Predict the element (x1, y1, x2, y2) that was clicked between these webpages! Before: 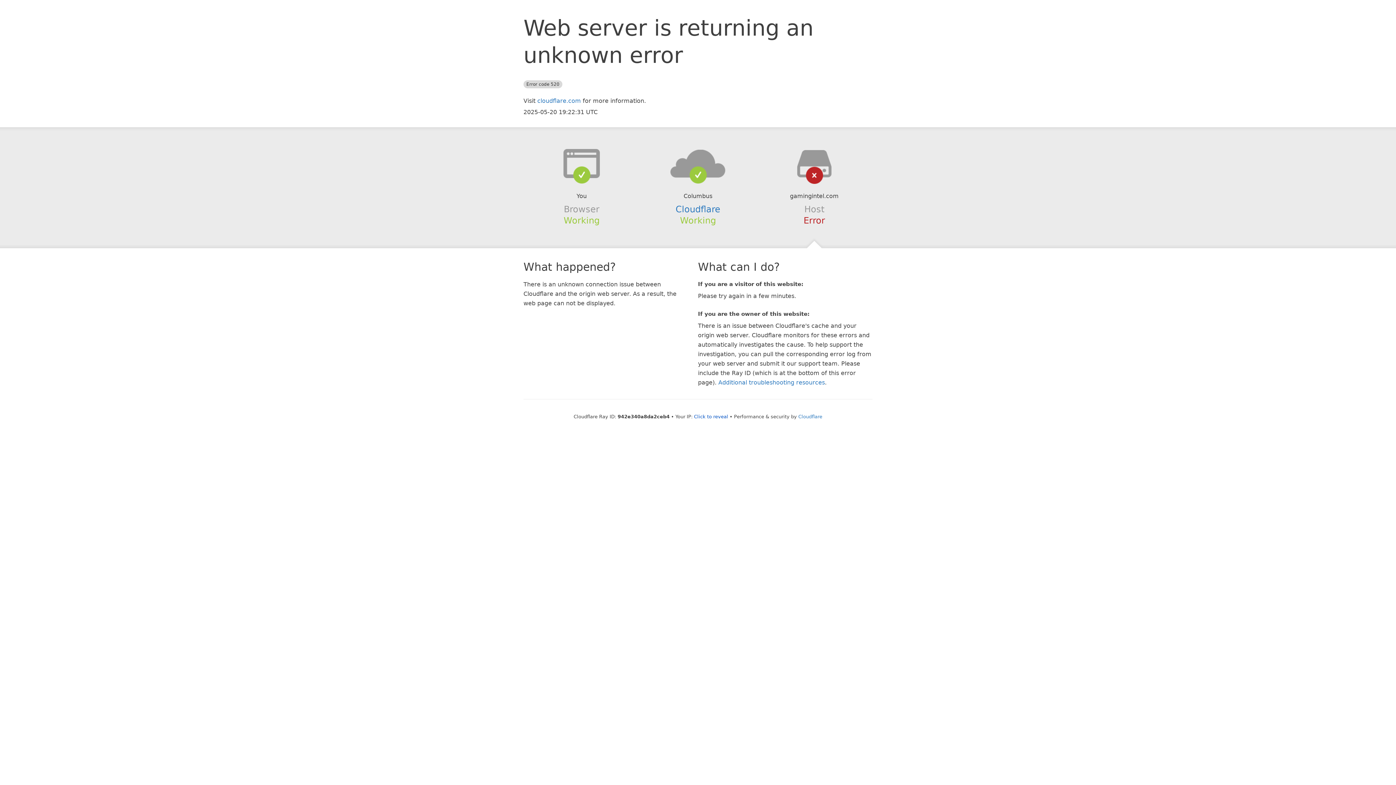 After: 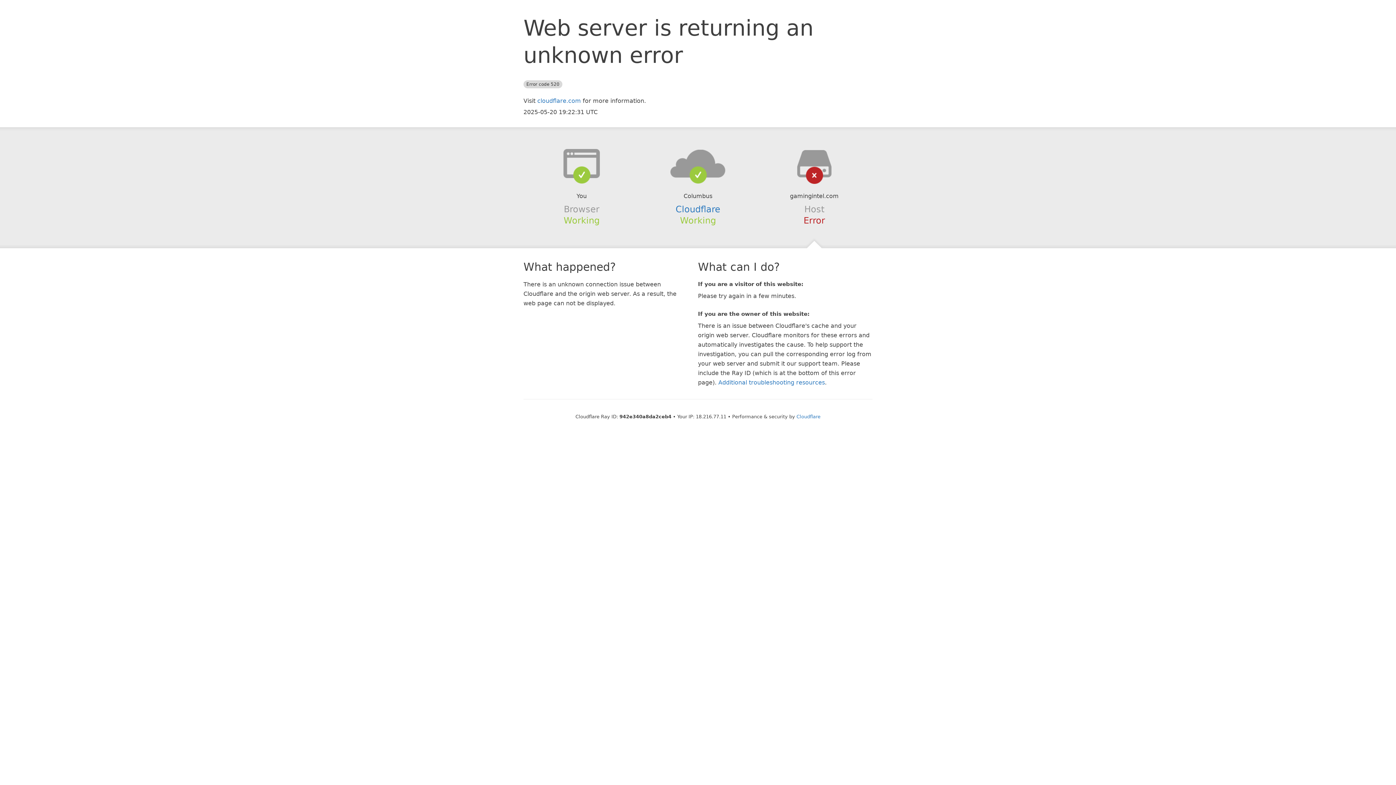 Action: bbox: (694, 414, 728, 419) label: Click to reveal